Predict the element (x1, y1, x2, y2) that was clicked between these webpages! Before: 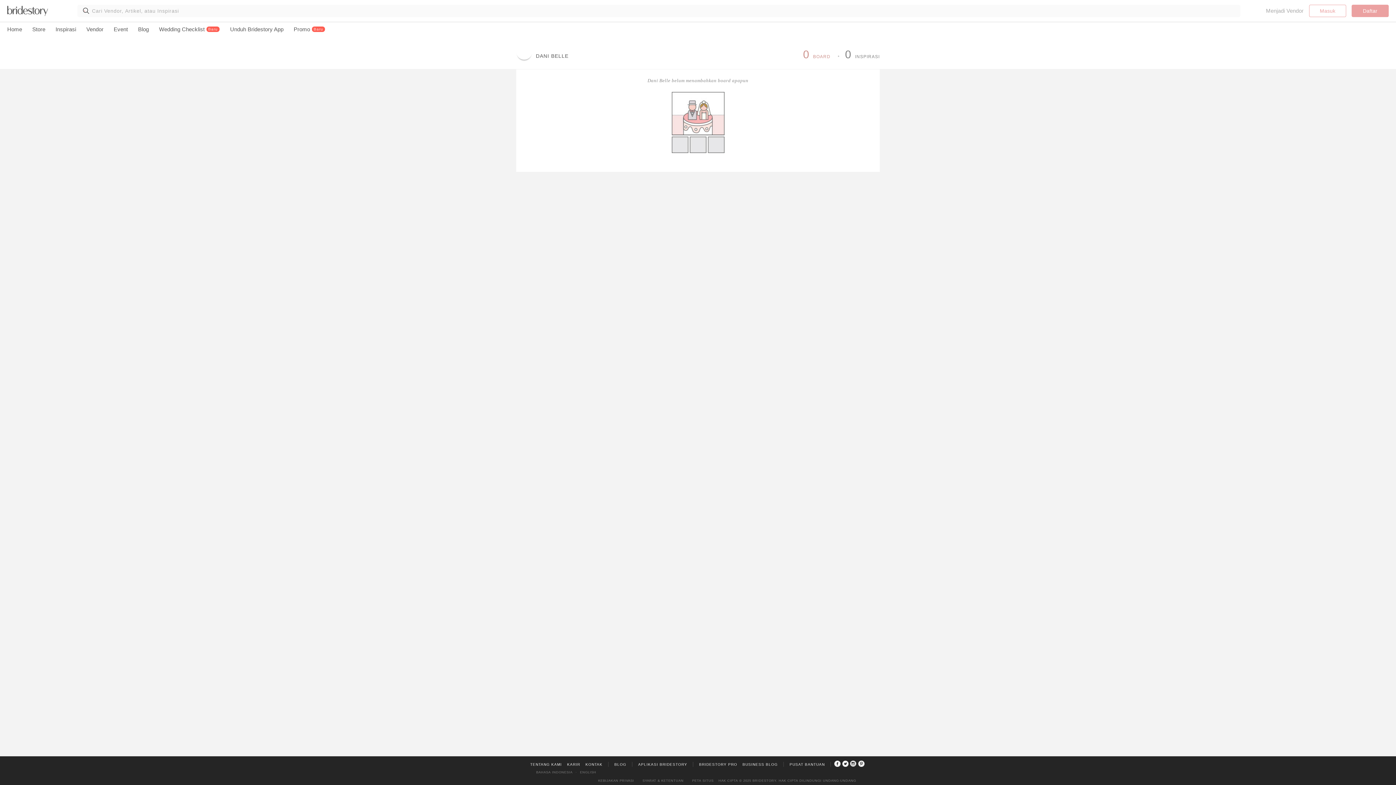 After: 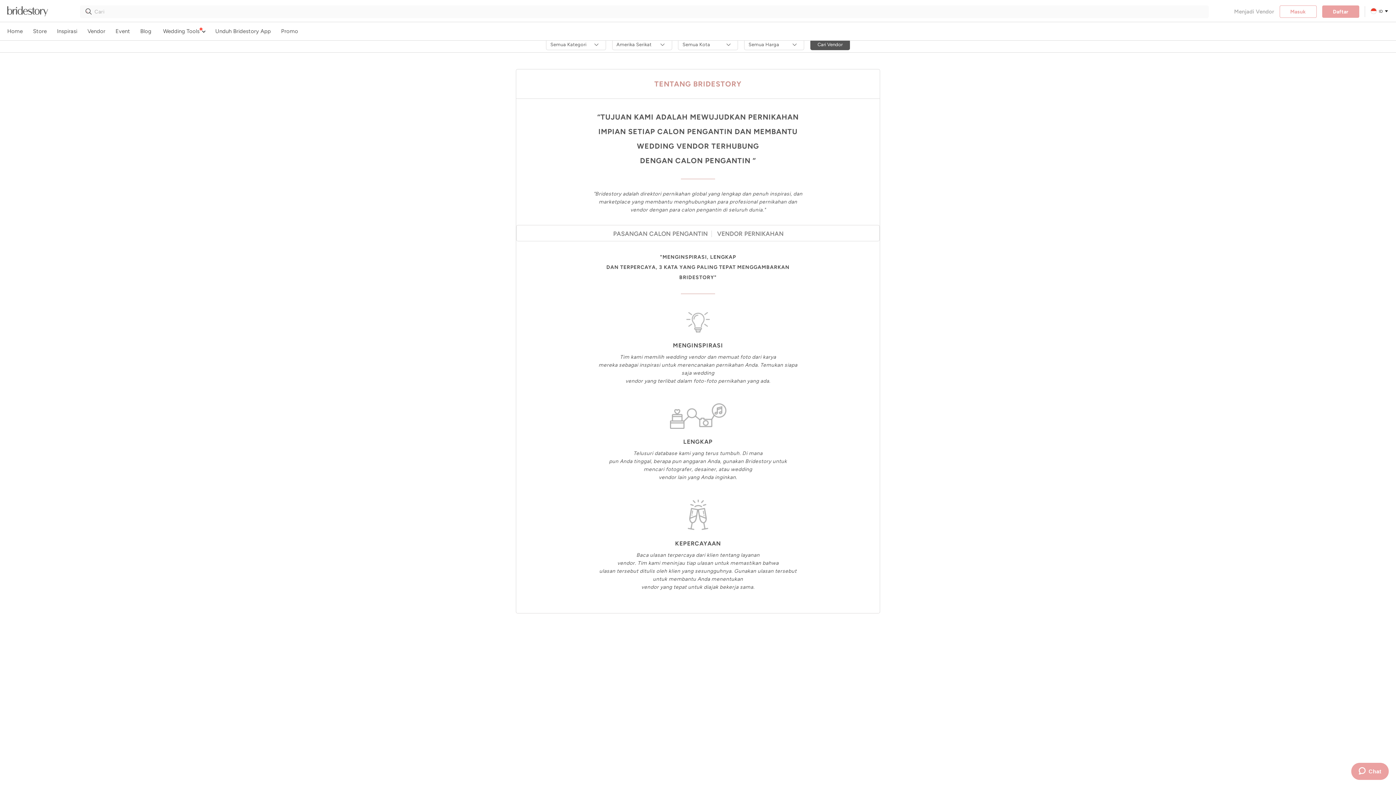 Action: label: TENTANG KAMI bbox: (530, 762, 562, 766)